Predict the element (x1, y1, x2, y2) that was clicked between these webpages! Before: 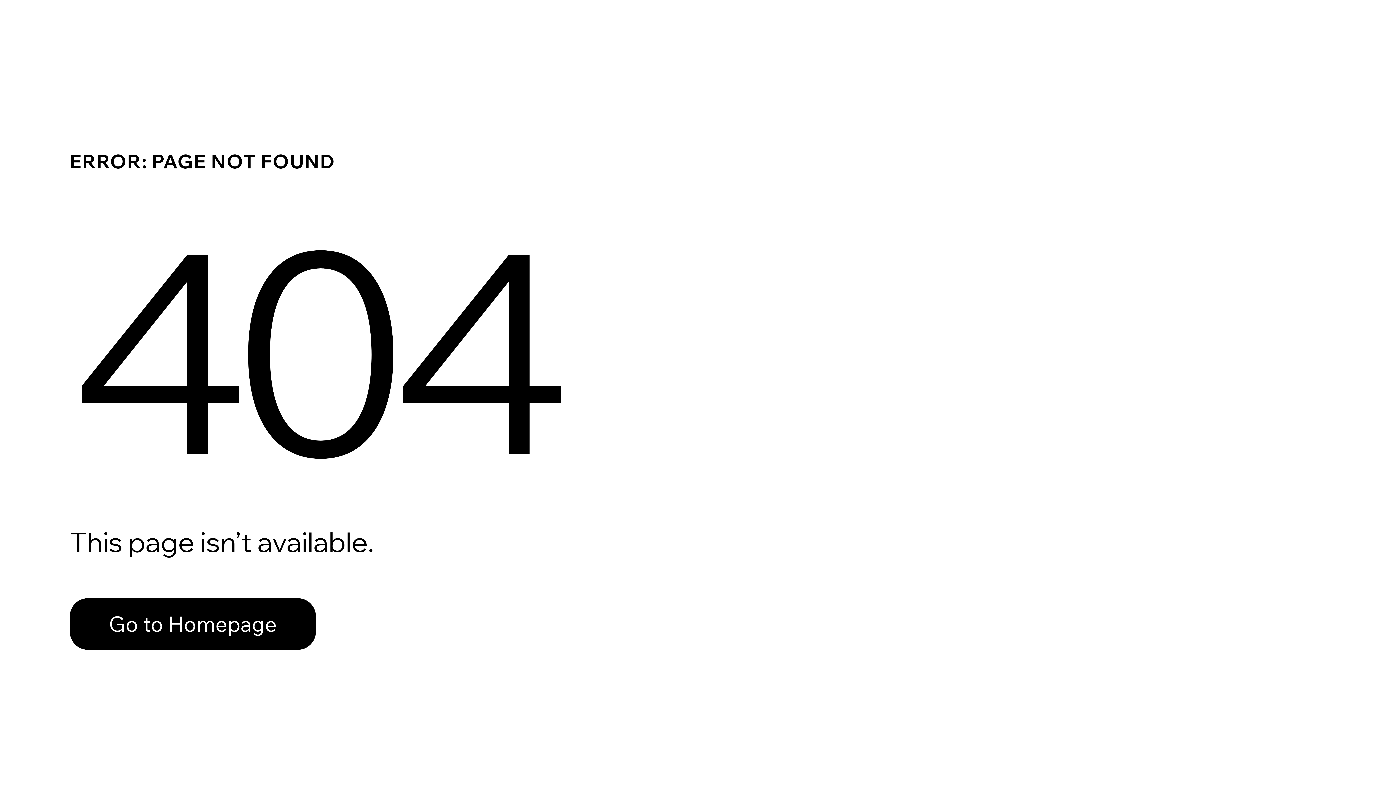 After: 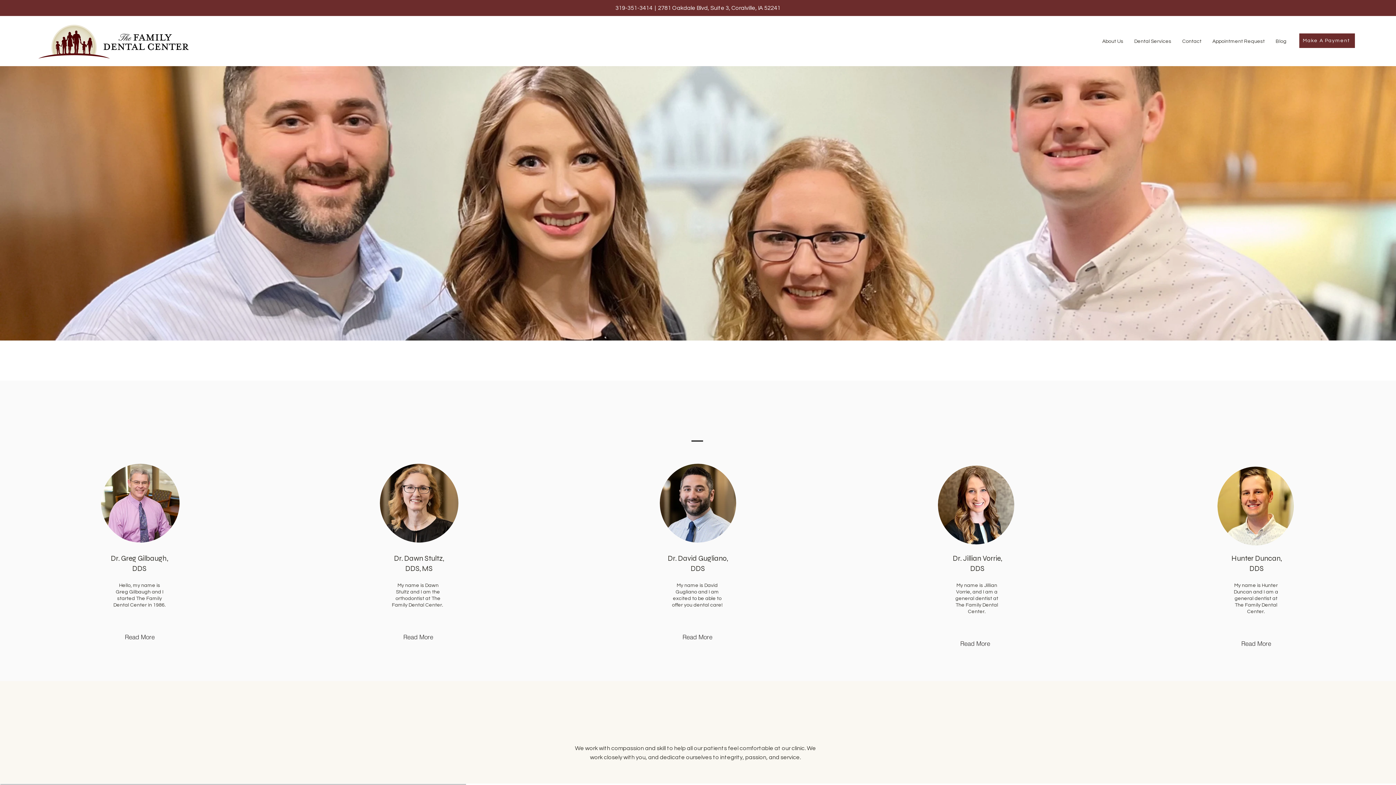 Action: bbox: (69, 582, 768, 659) label: Go to Homepage